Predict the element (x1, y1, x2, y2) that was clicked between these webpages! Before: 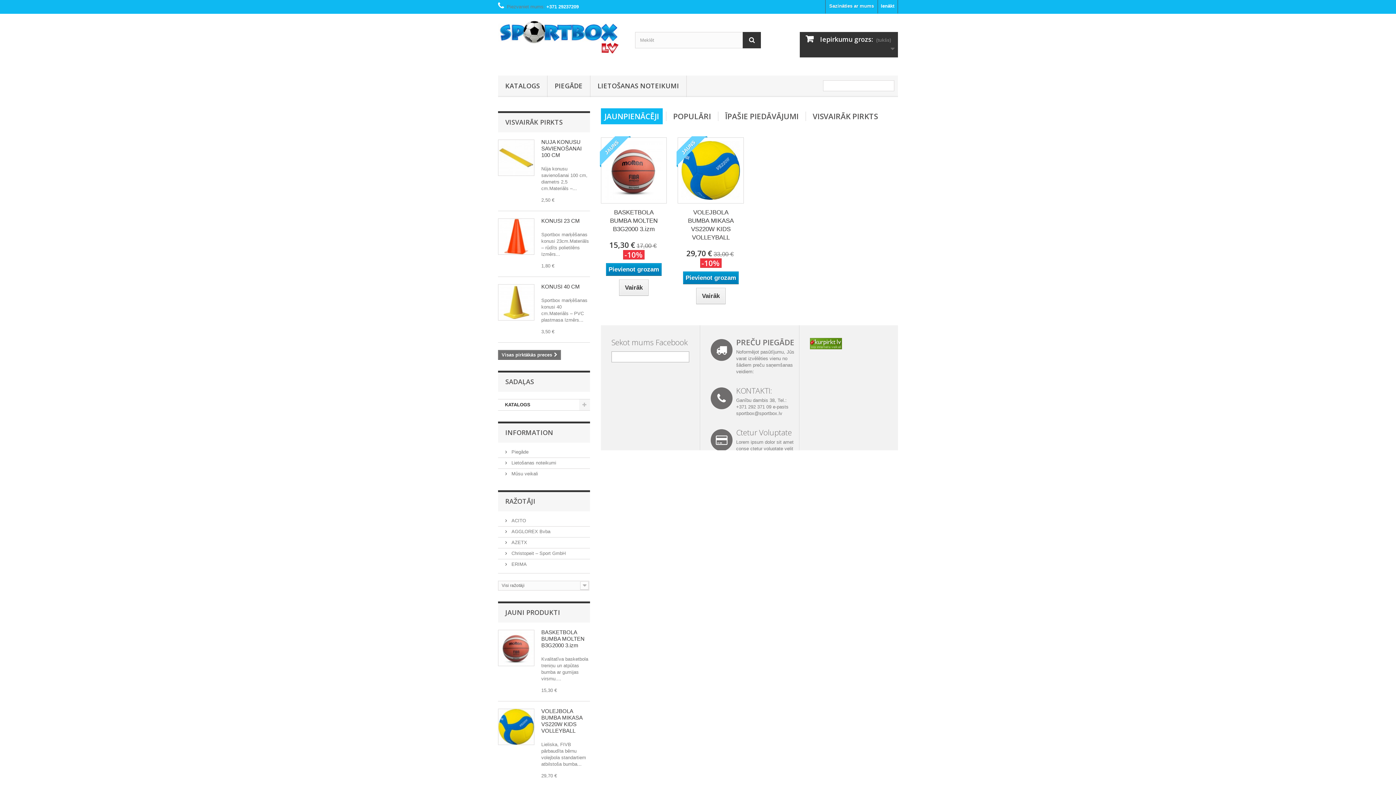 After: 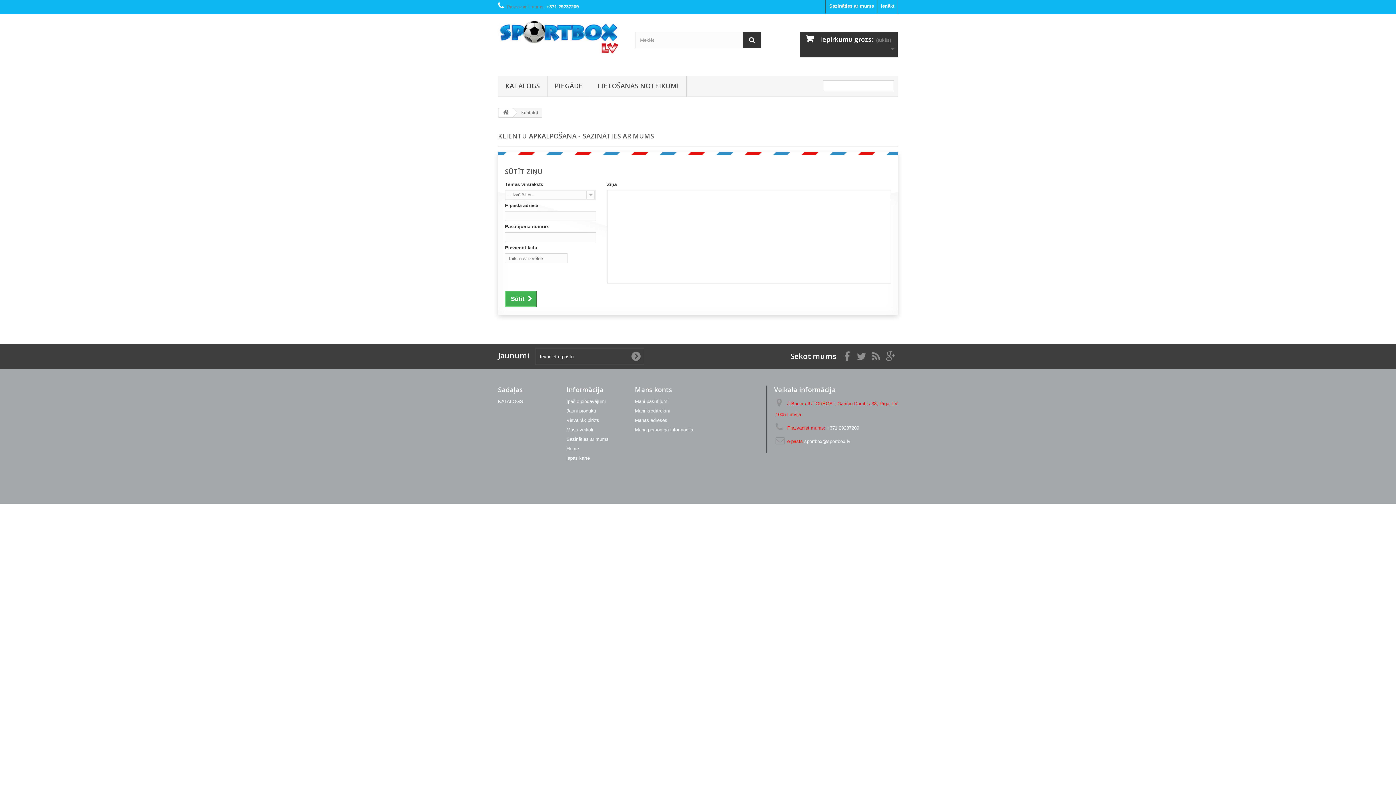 Action: label: Sazināties ar mums bbox: (825, 0, 877, 13)